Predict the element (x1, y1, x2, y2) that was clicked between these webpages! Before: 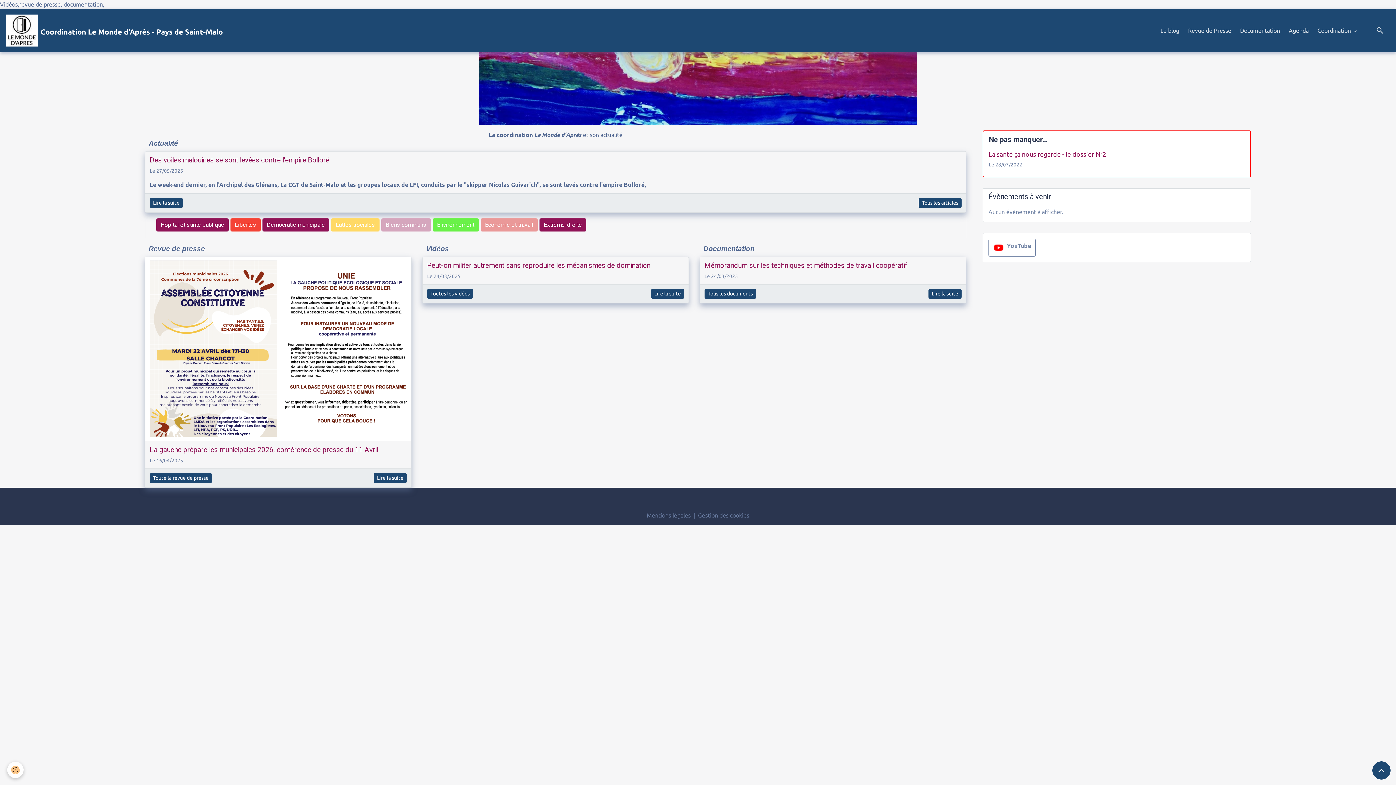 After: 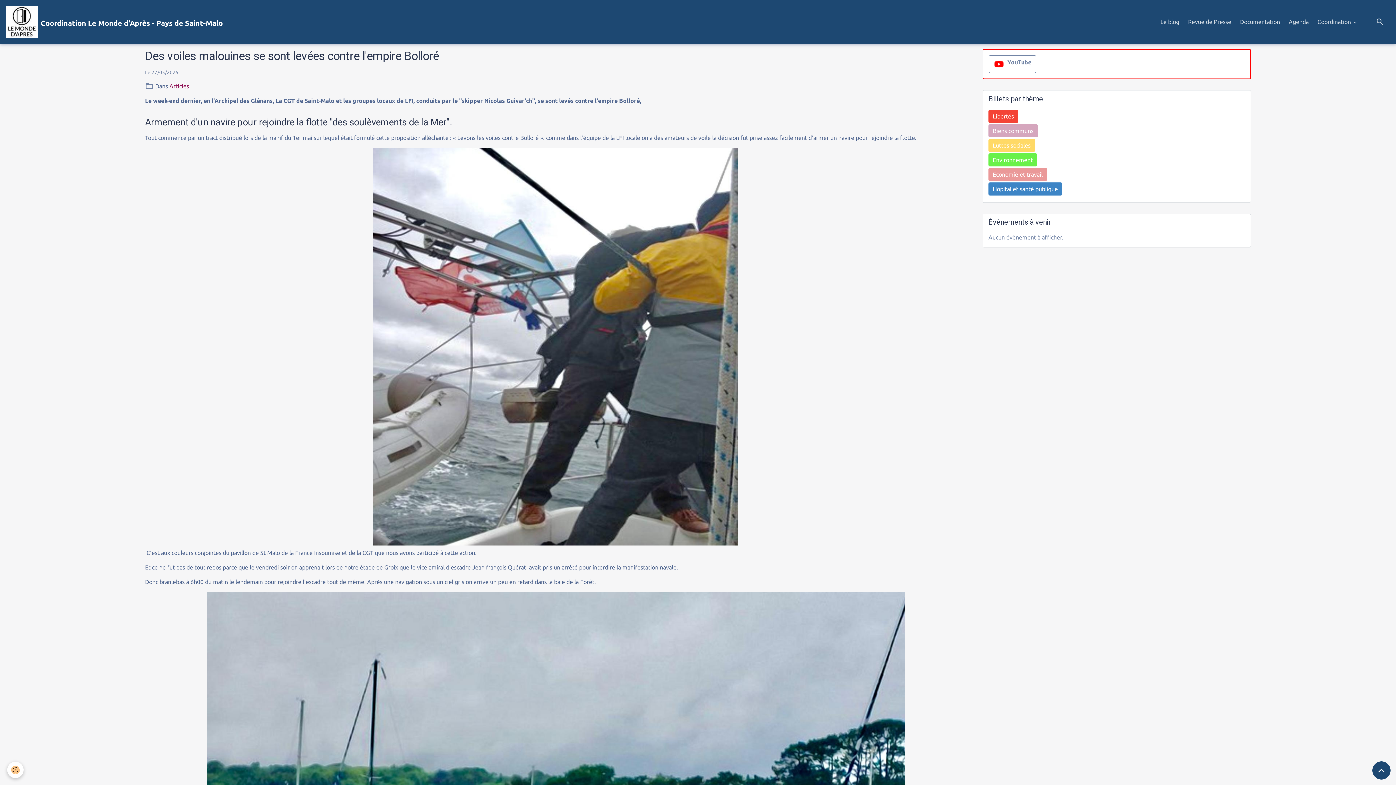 Action: label: Lire la suite bbox: (149, 198, 182, 208)